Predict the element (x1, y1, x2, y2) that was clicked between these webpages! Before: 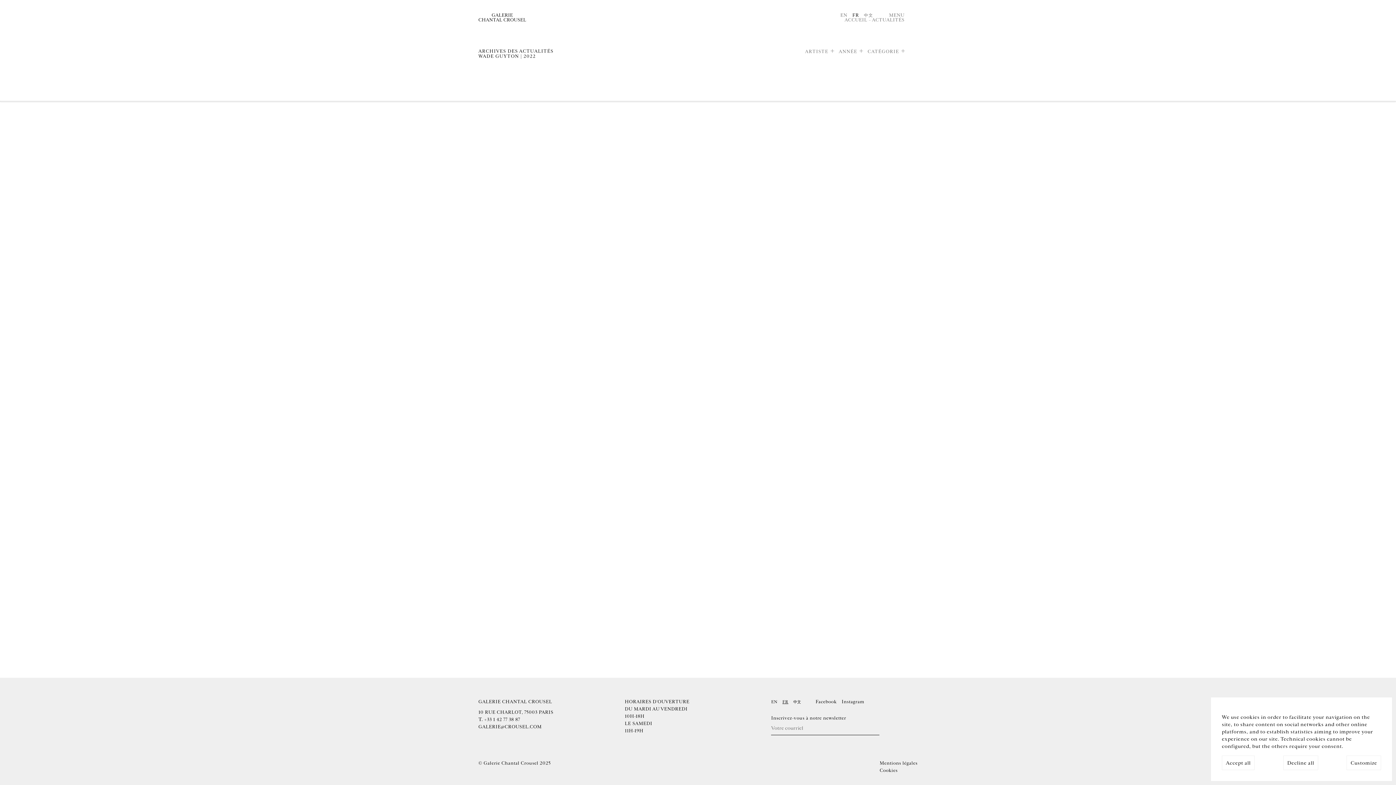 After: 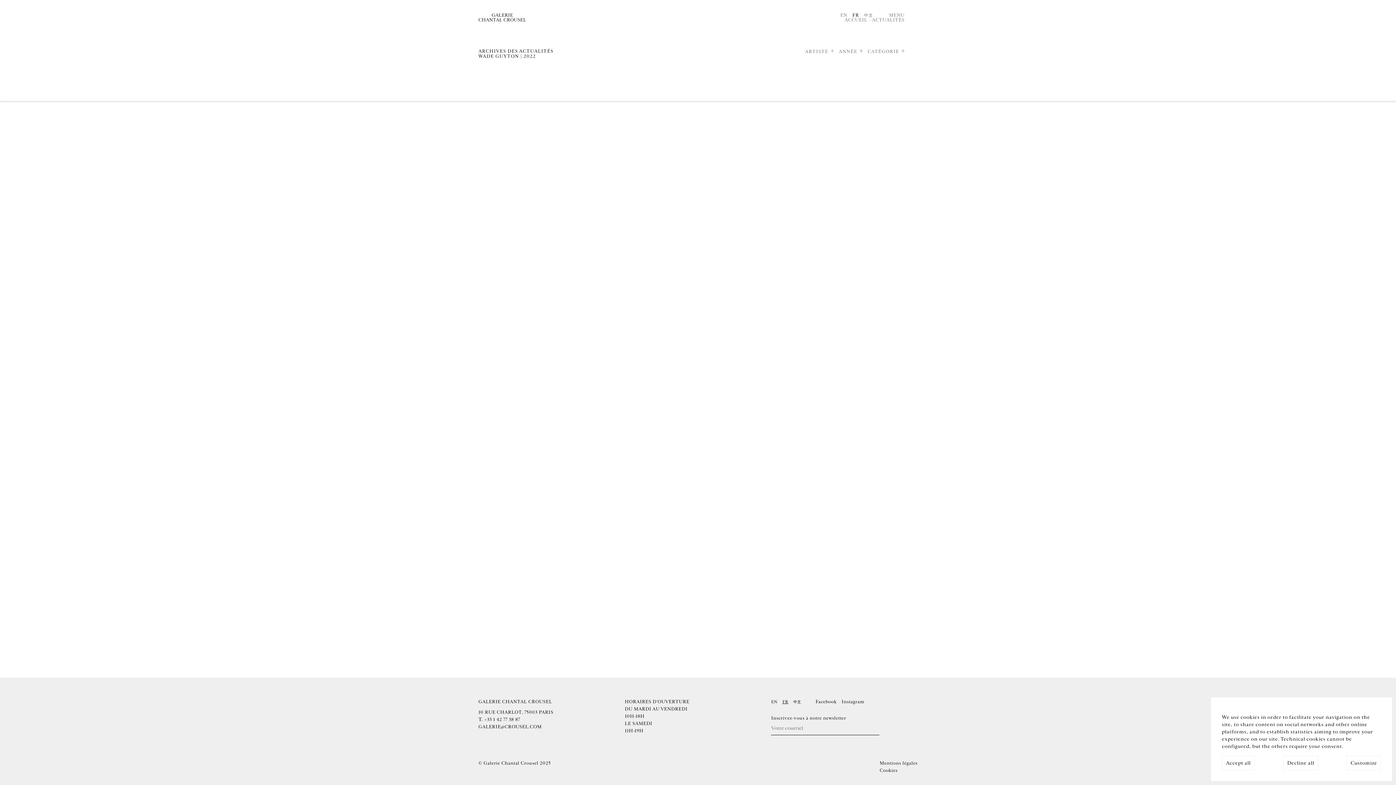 Action: bbox: (815, 699, 836, 705) label: Facebook